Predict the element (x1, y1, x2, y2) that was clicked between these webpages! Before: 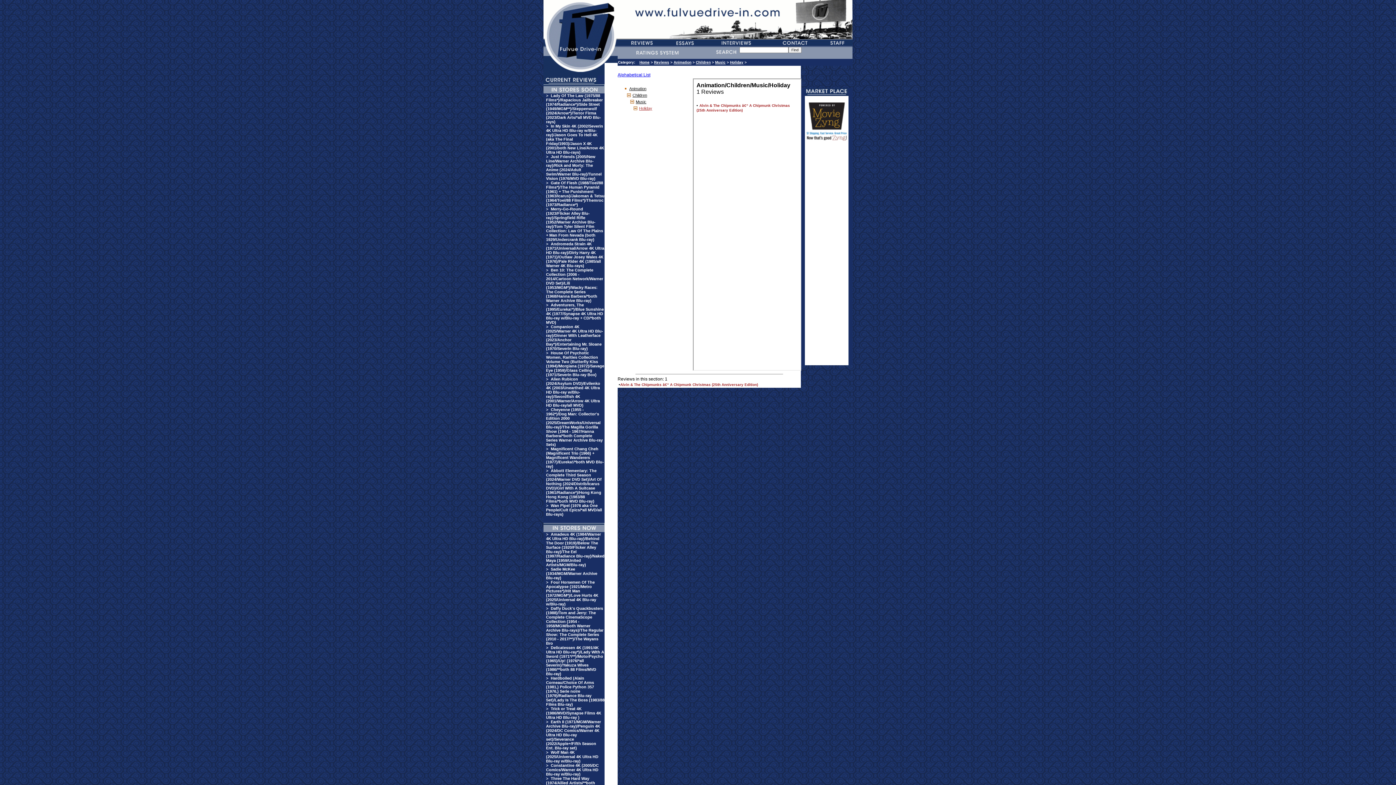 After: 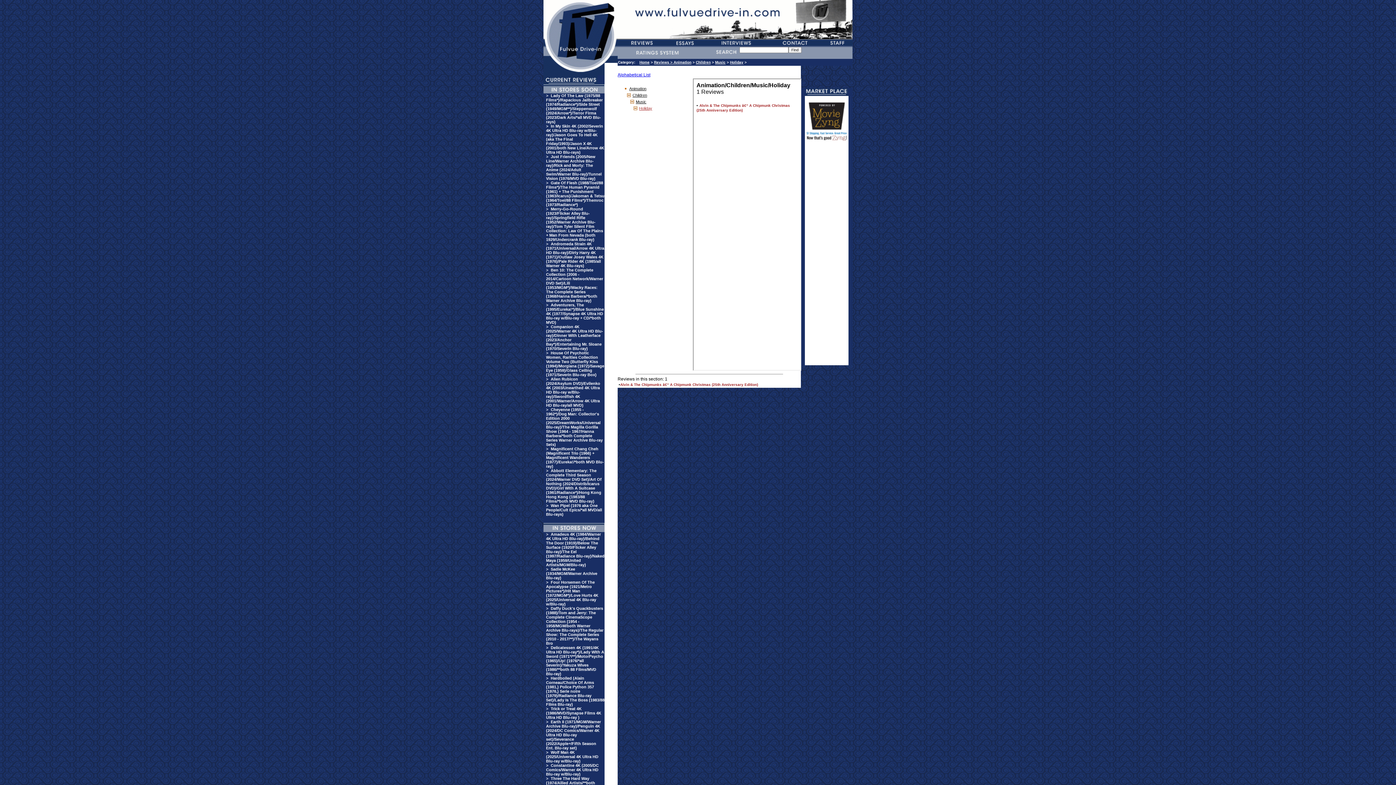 Action: label:  >  bbox: (669, 60, 673, 64)